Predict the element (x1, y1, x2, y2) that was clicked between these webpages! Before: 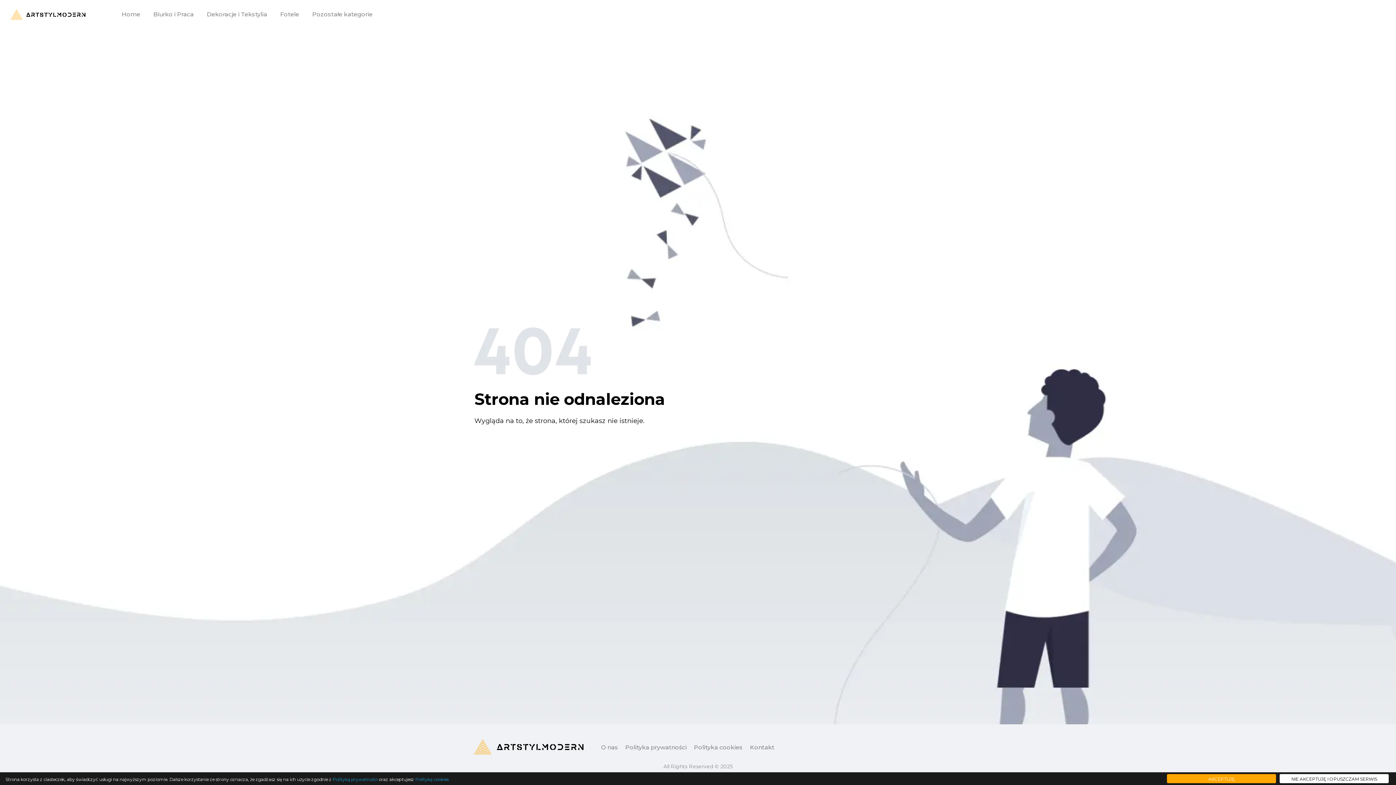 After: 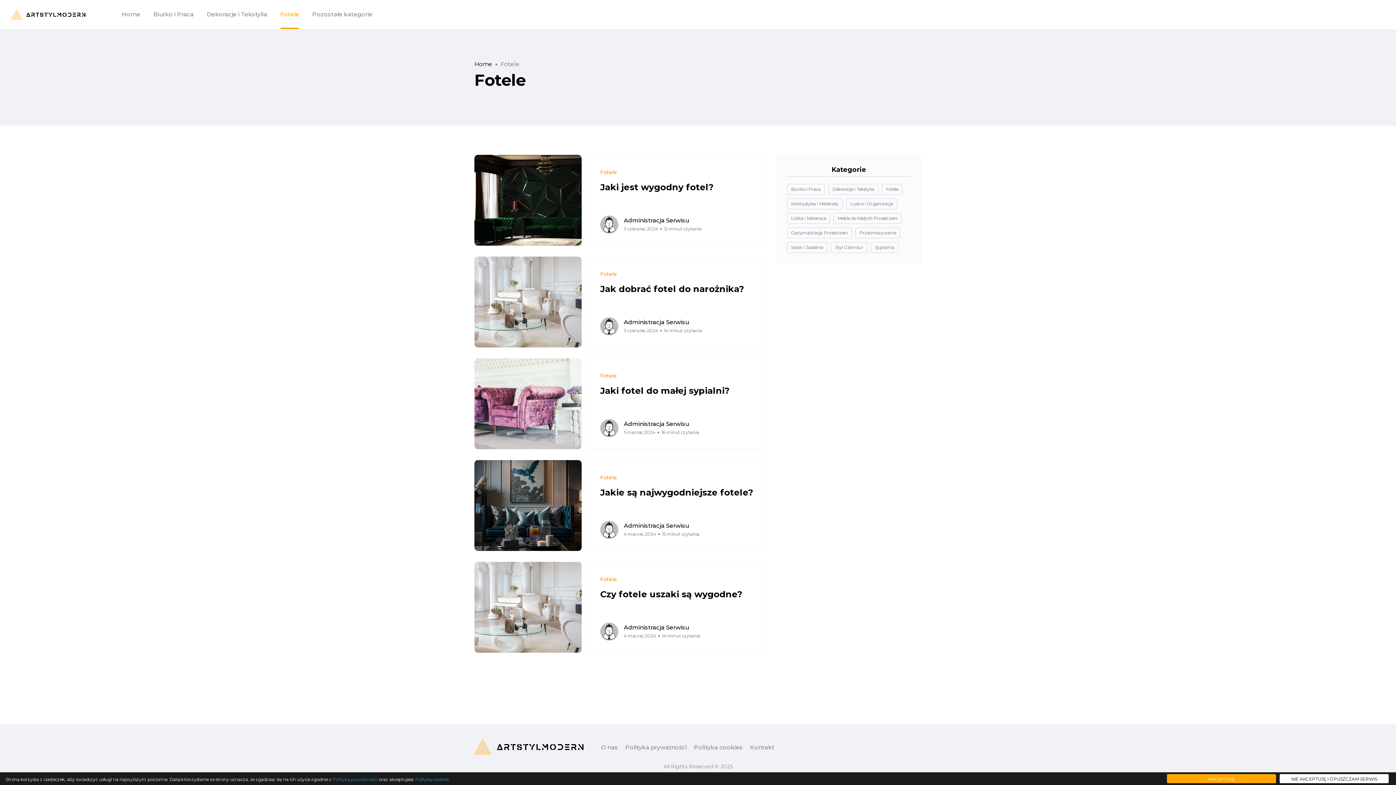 Action: bbox: (280, 0, 299, 29) label: Fotele